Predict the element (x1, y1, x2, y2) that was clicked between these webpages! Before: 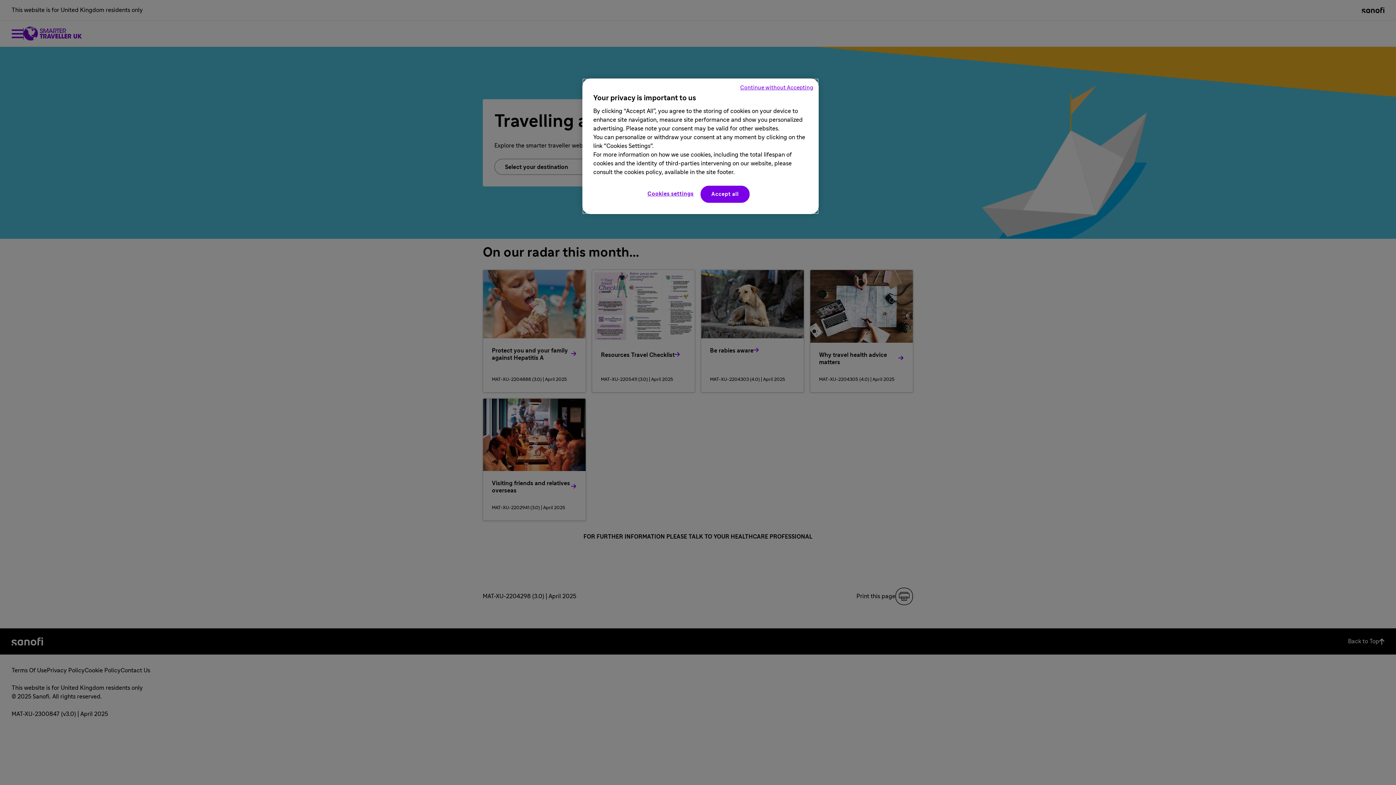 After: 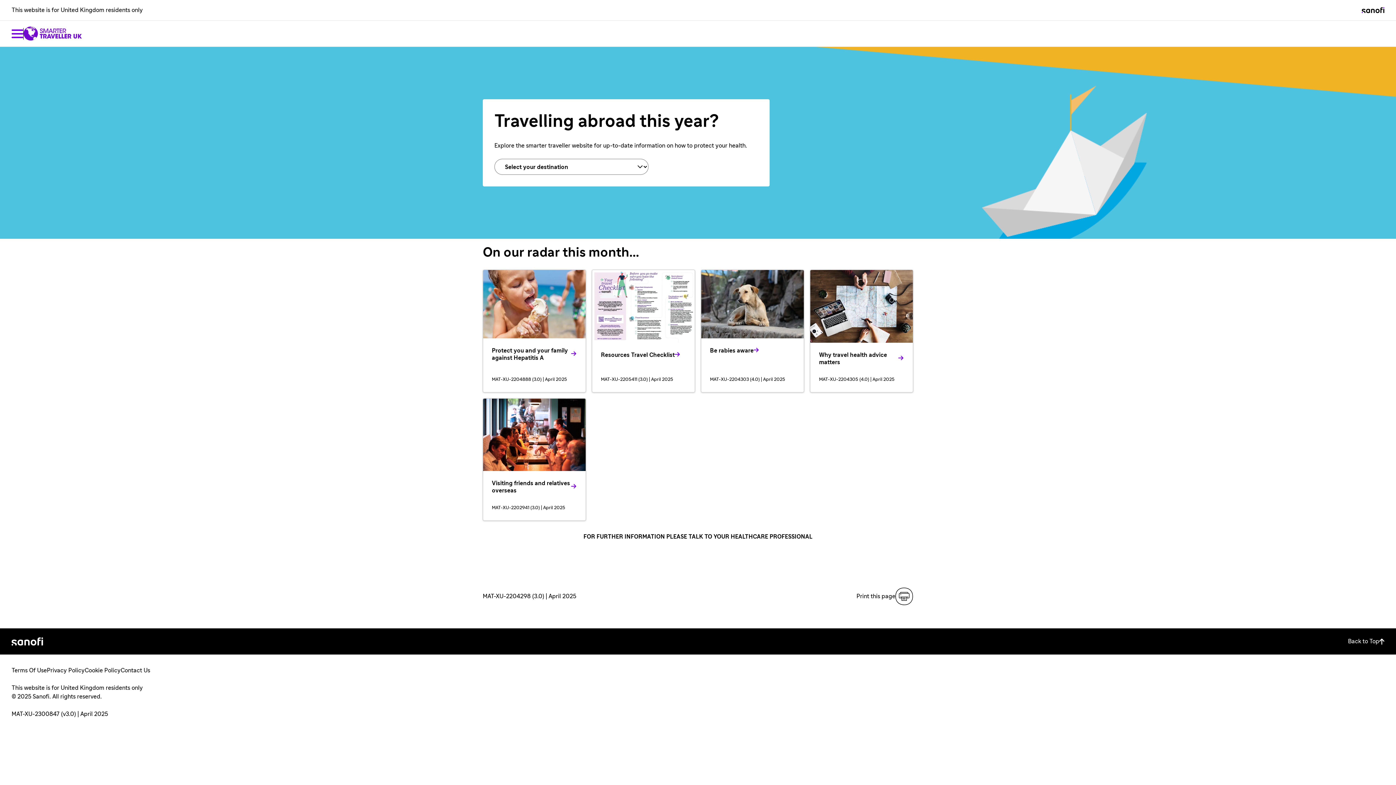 Action: label: Continue without Accepting bbox: (740, 84, 813, 92)